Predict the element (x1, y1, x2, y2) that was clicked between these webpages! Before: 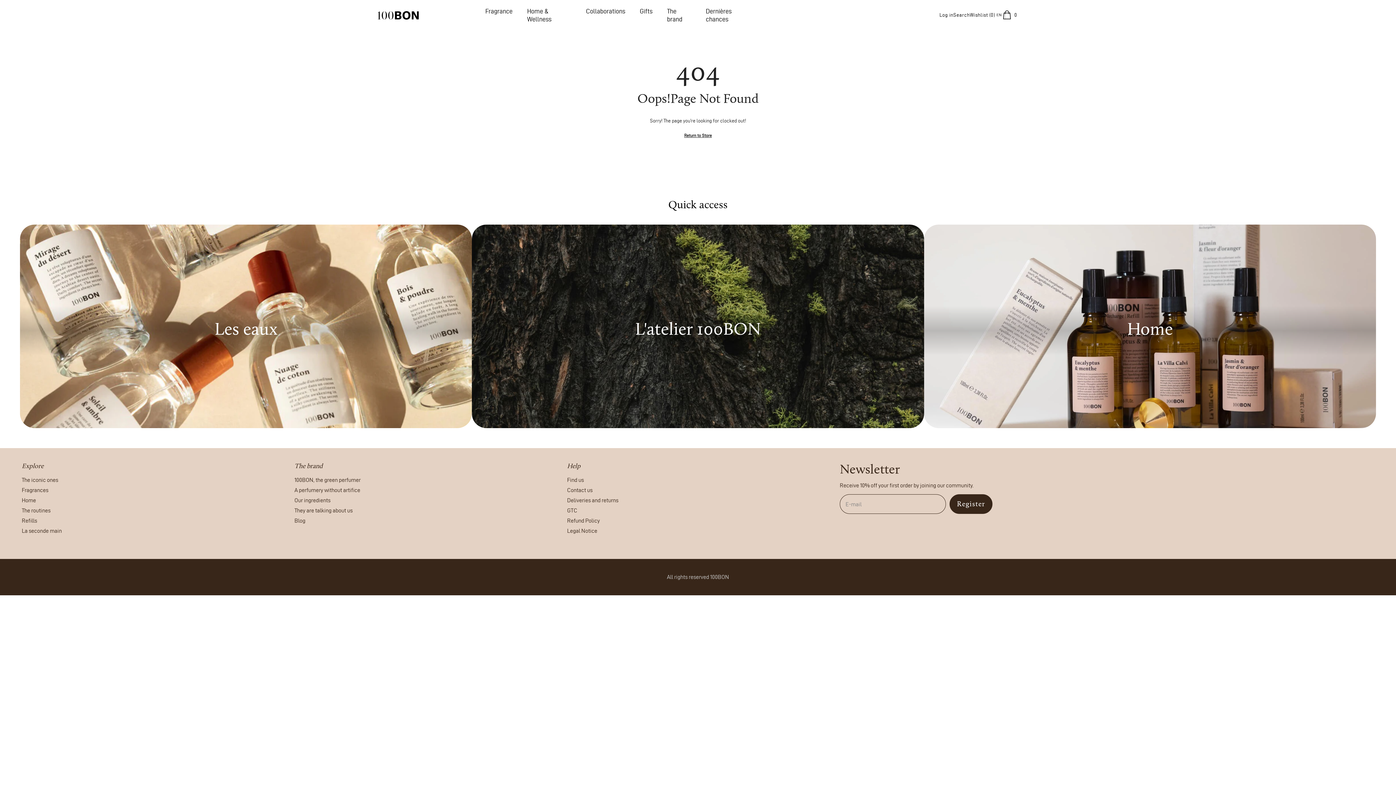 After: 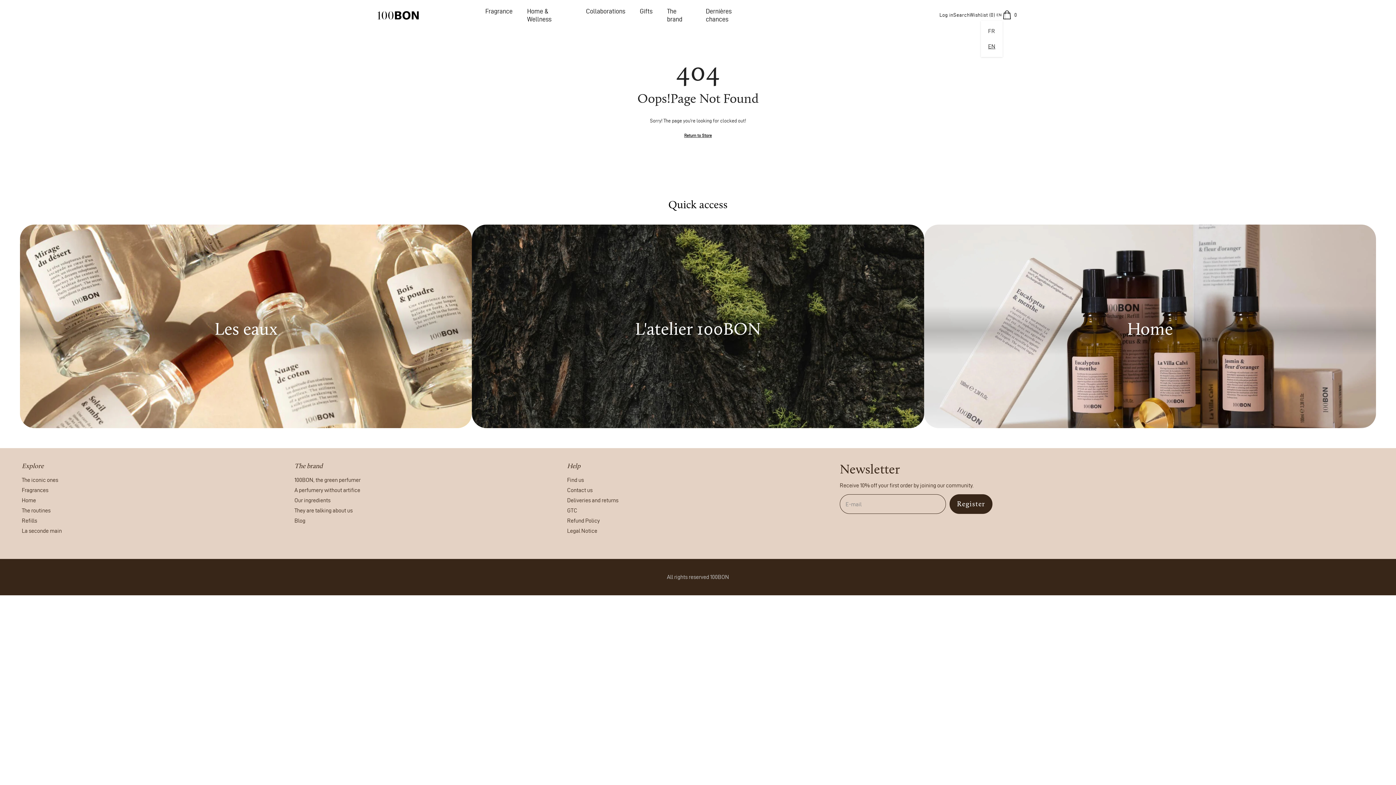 Action: label: en bbox: (995, 11, 1002, 19)